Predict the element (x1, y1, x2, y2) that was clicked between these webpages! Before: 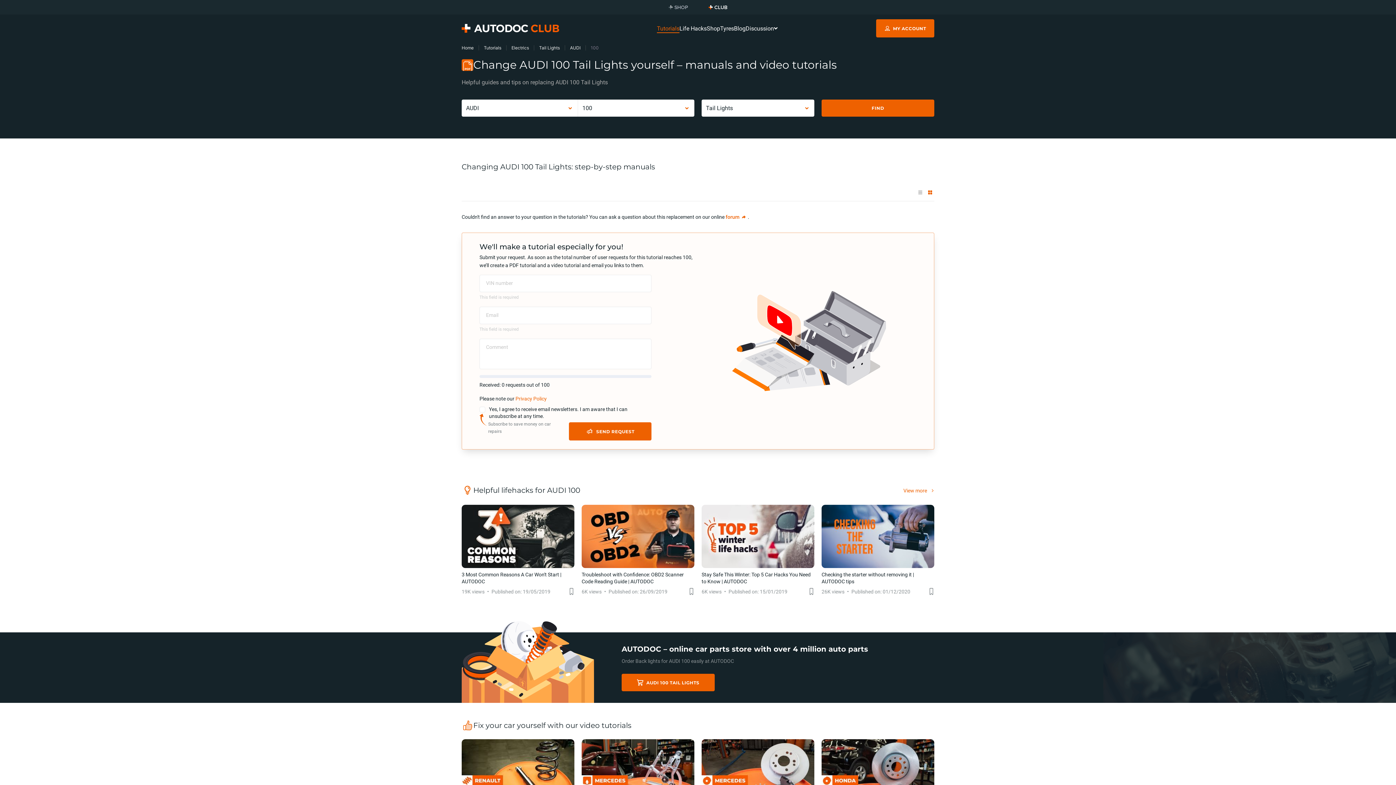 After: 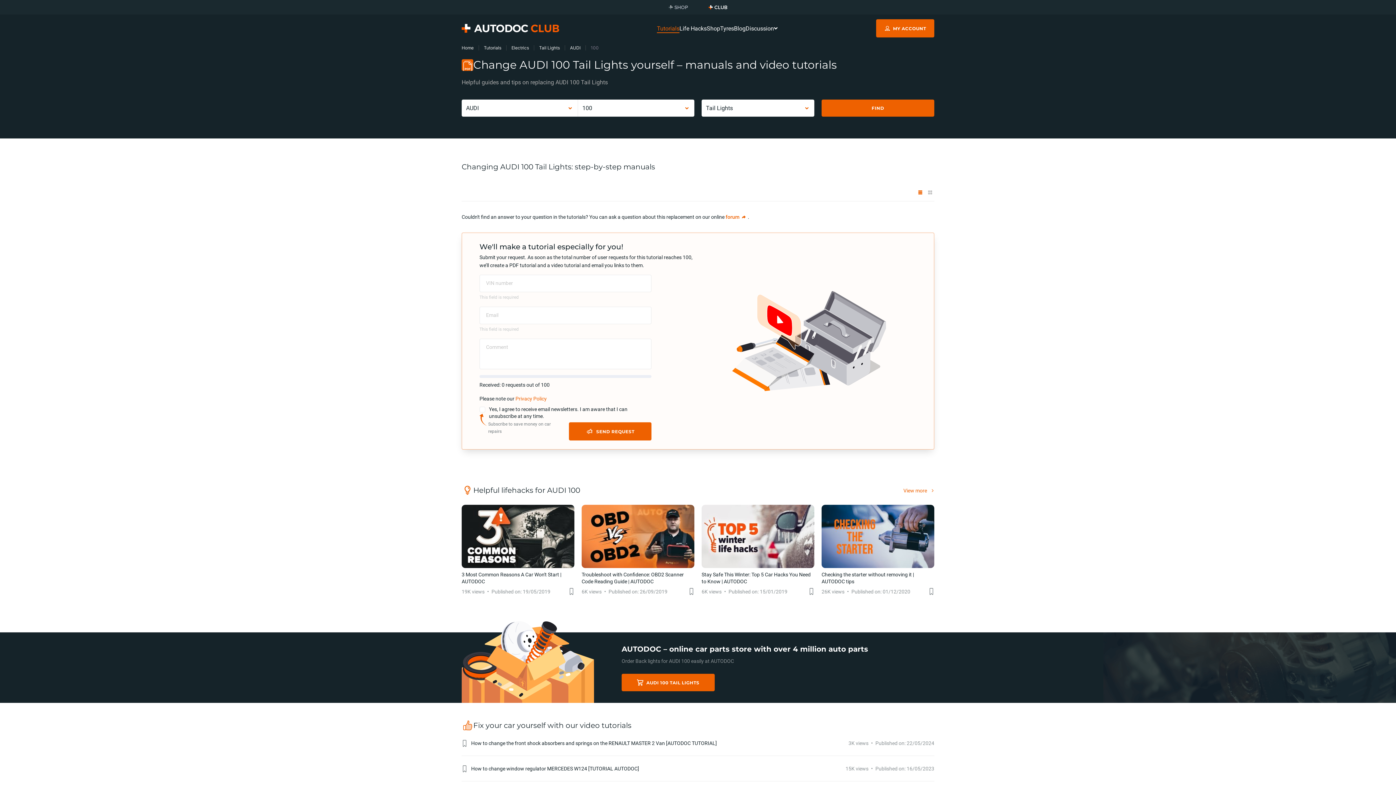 Action: bbox: (916, 188, 924, 196)